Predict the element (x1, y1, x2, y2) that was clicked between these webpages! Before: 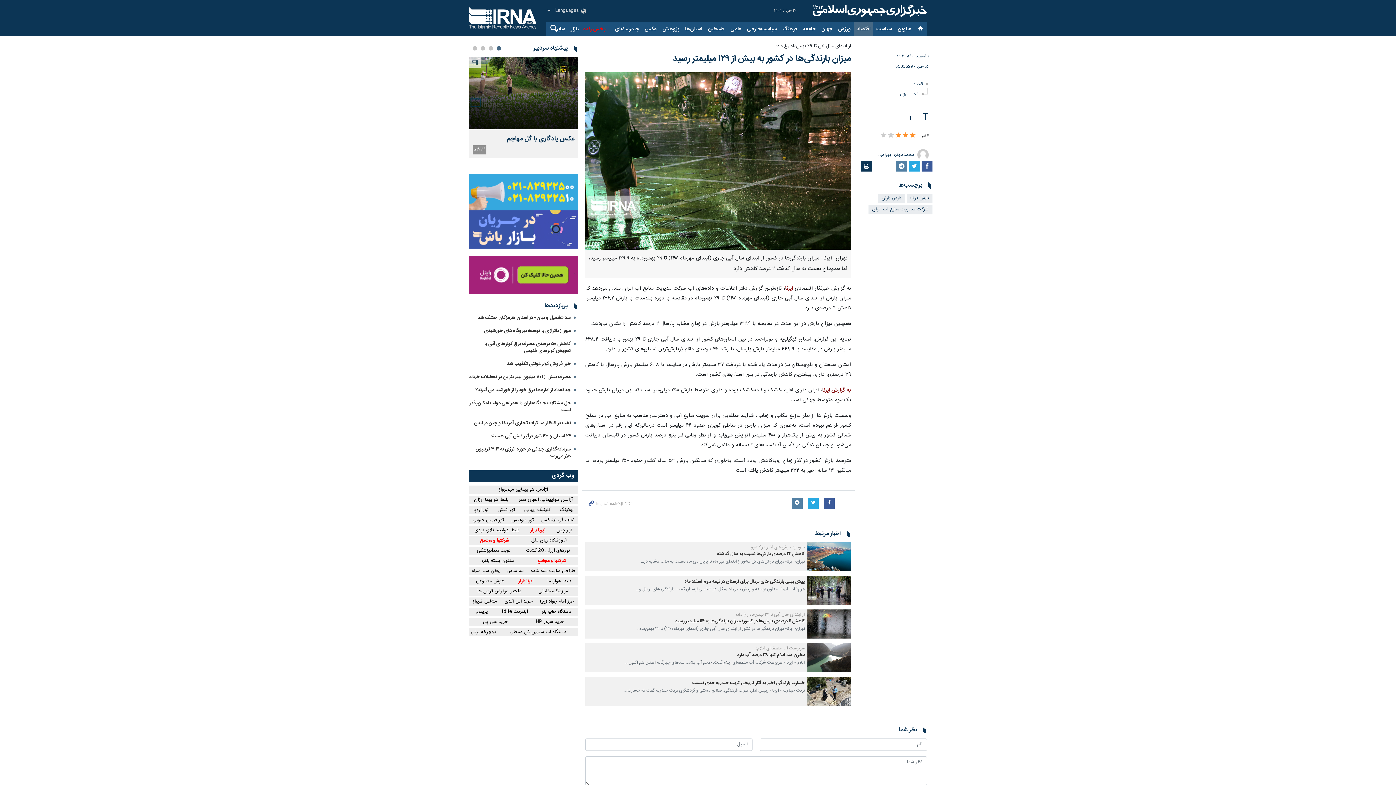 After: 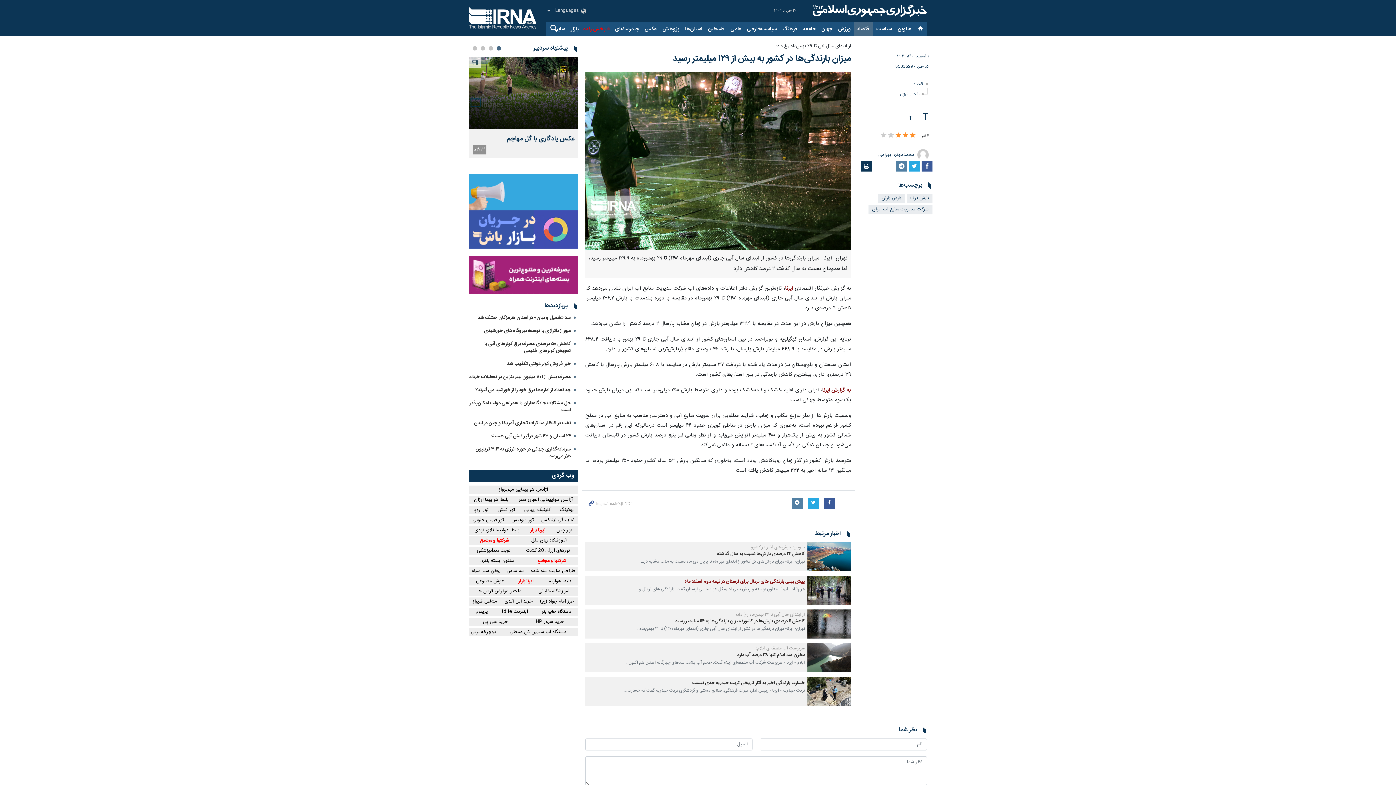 Action: label: پیش بینی بارندگی های نرمال برای لرستان در نیمه دوم اسفند ماه bbox: (684, 578, 805, 585)